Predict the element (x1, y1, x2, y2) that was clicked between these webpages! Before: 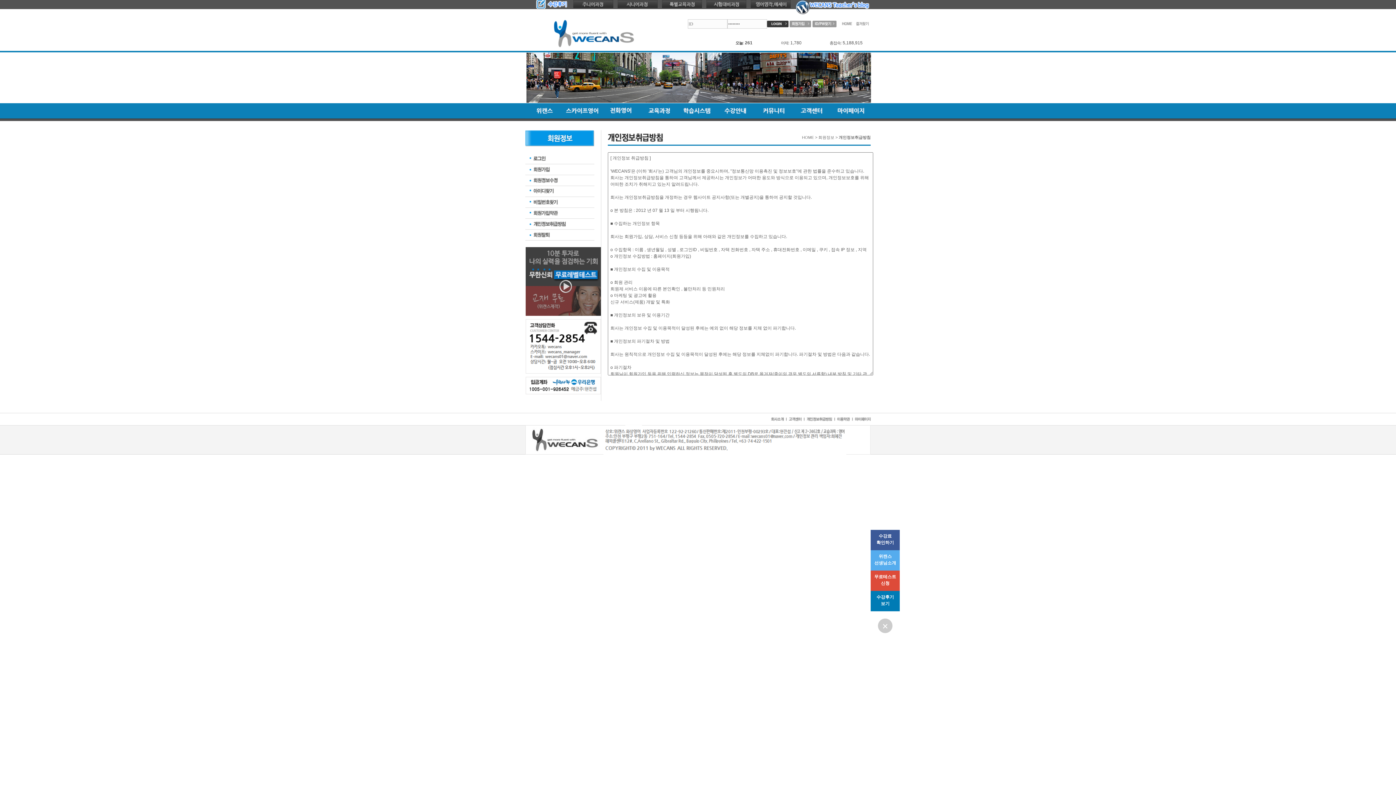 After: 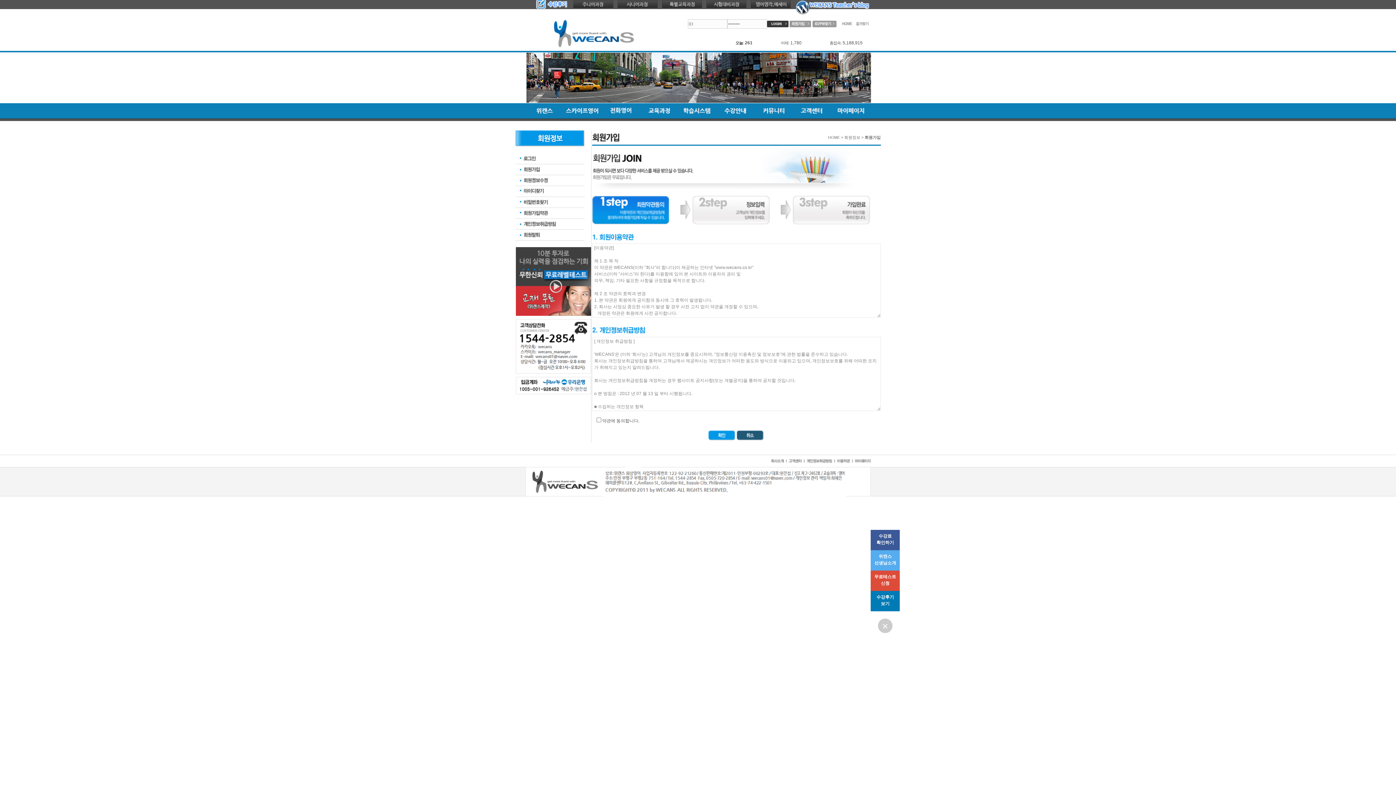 Action: bbox: (525, 171, 594, 176)